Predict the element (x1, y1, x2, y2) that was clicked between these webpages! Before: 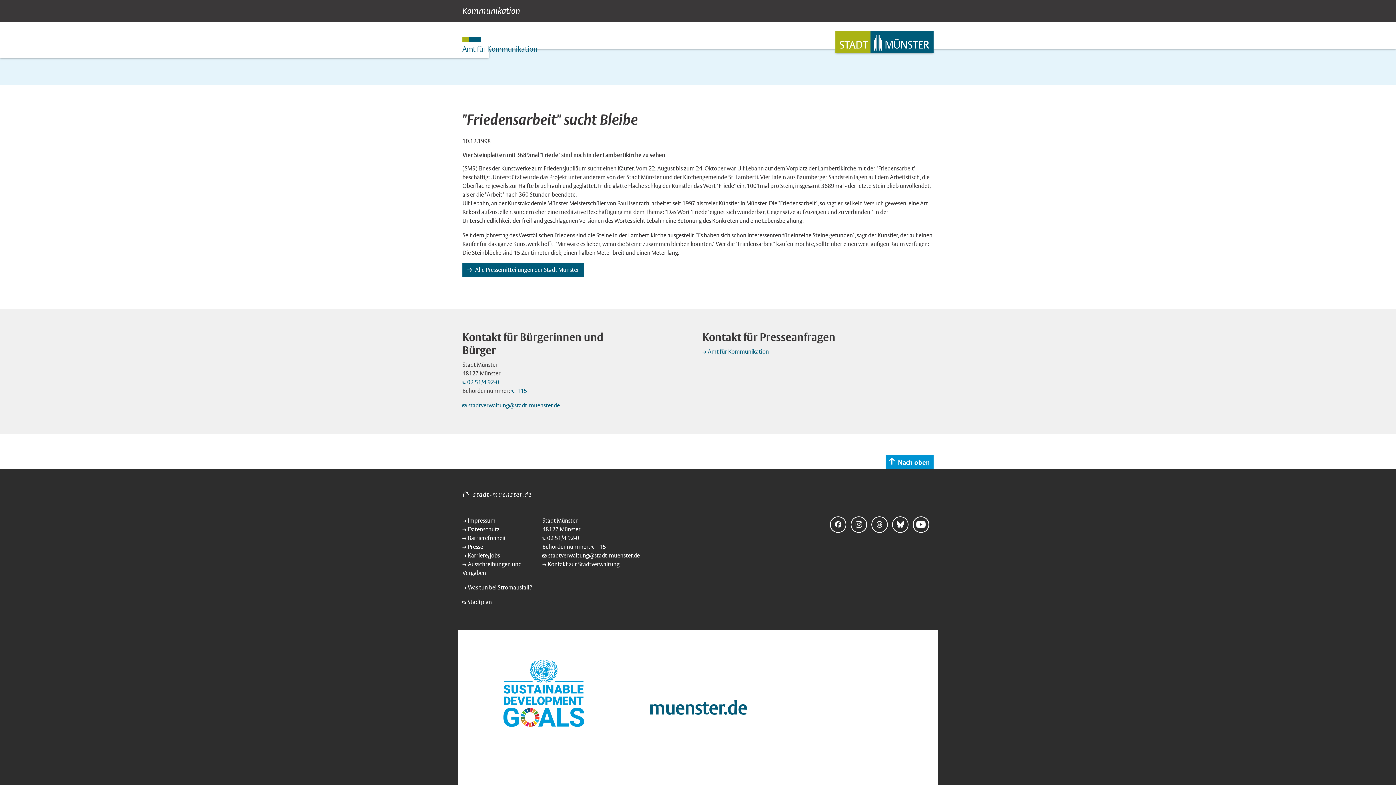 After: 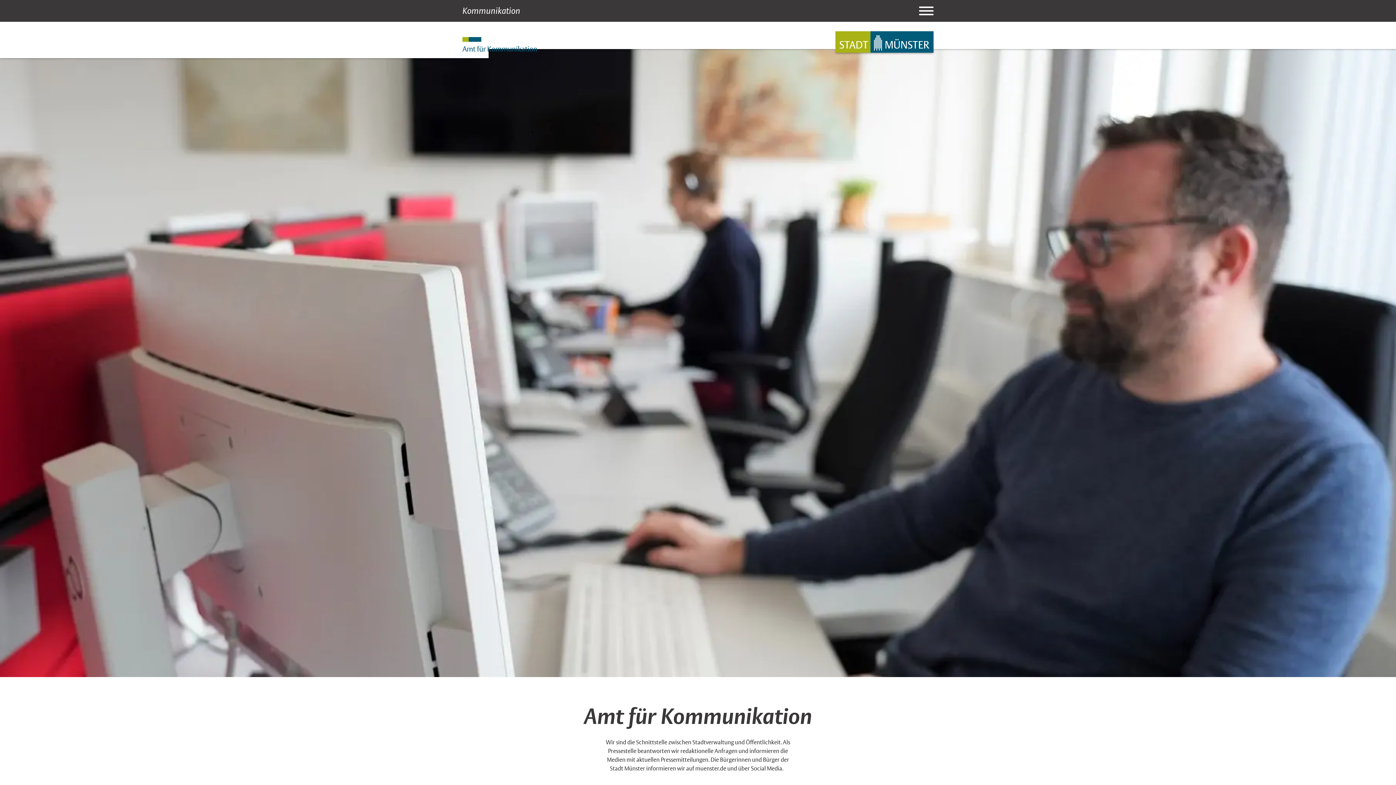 Action: label: Presse bbox: (462, 543, 483, 550)